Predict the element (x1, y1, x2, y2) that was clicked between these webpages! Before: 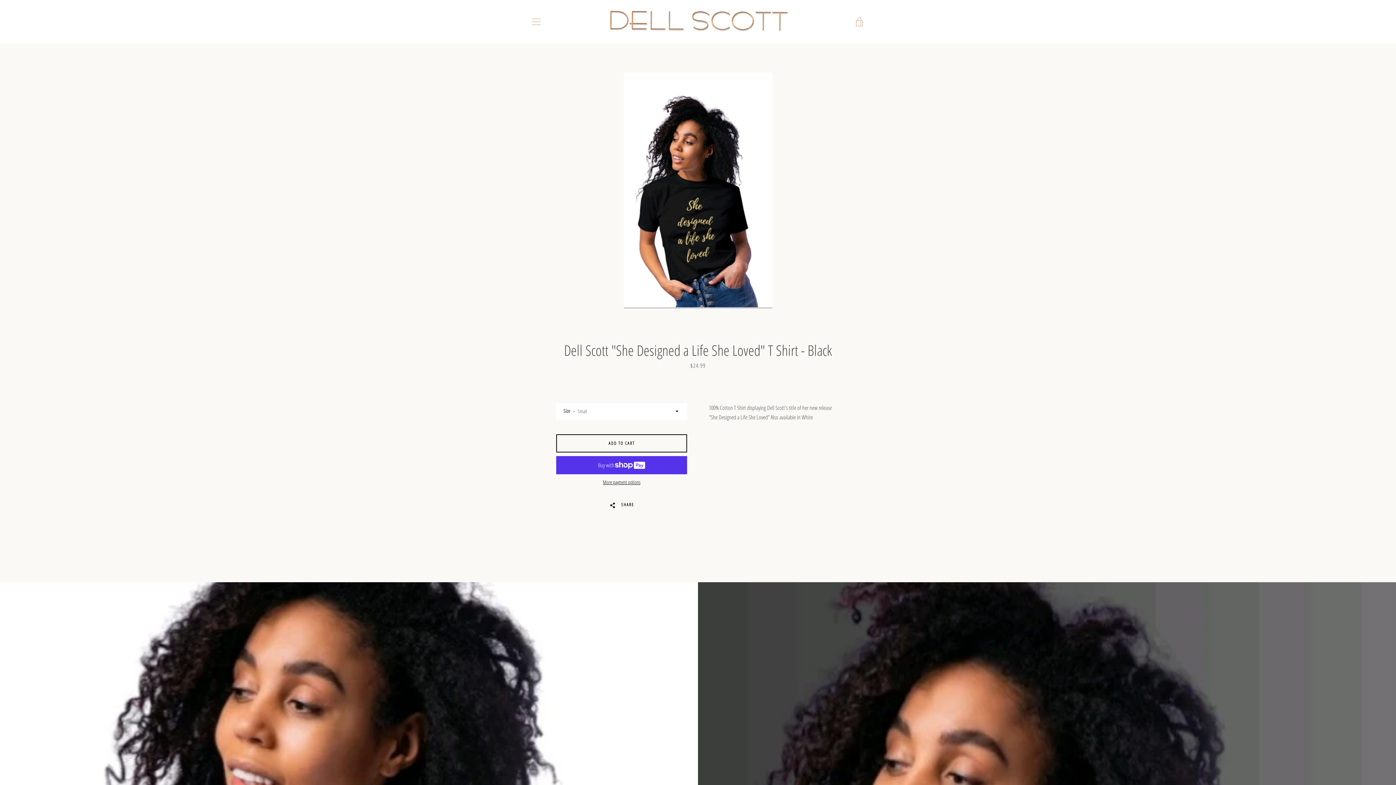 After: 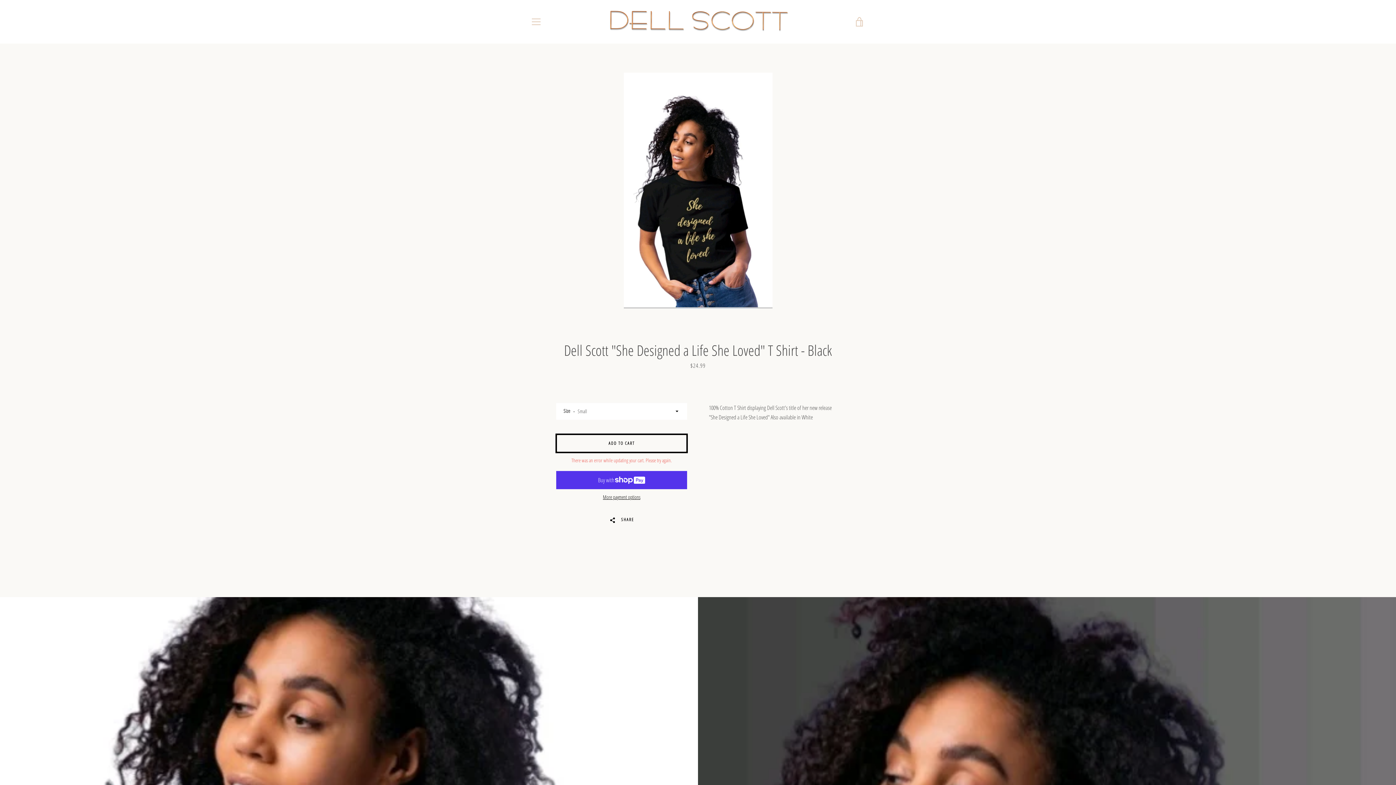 Action: bbox: (556, 434, 687, 452) label: Add to Cart